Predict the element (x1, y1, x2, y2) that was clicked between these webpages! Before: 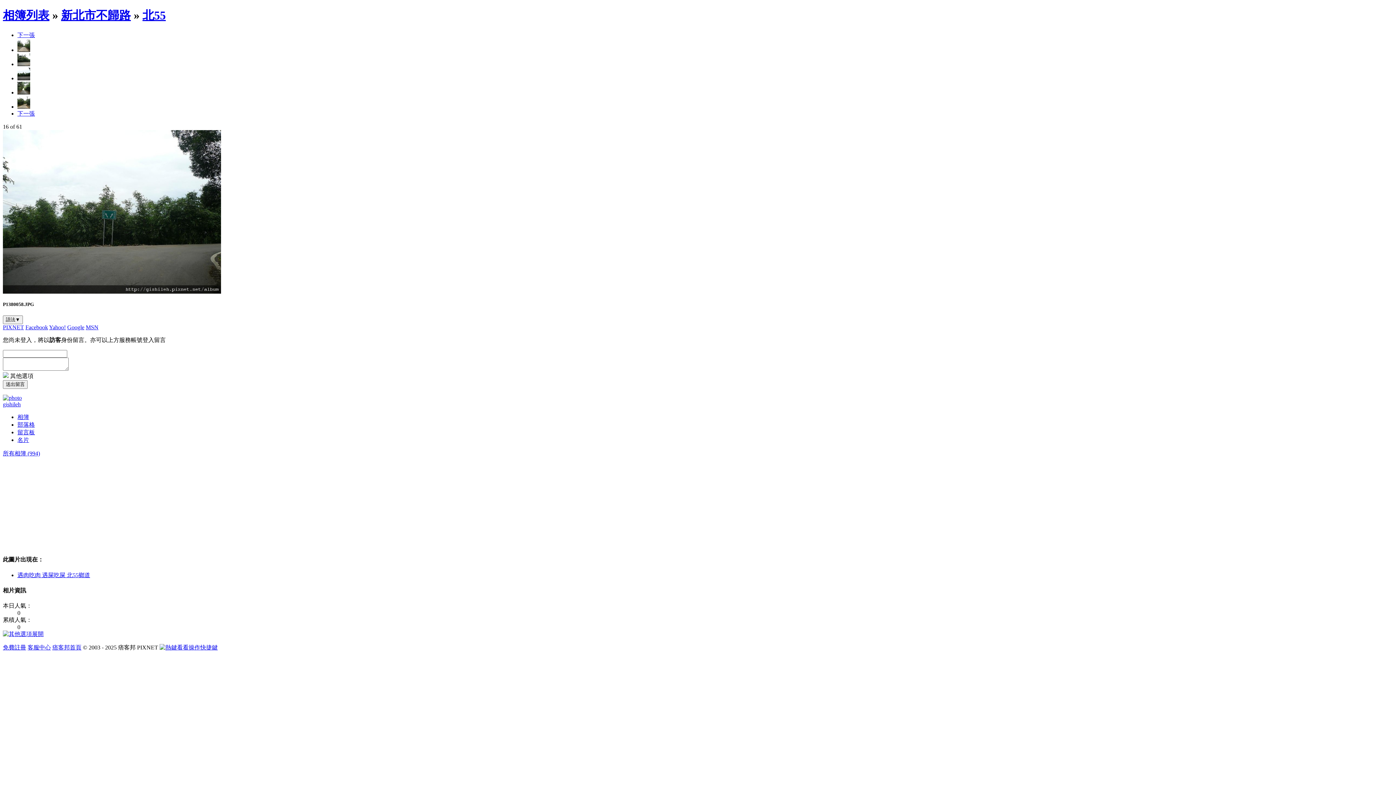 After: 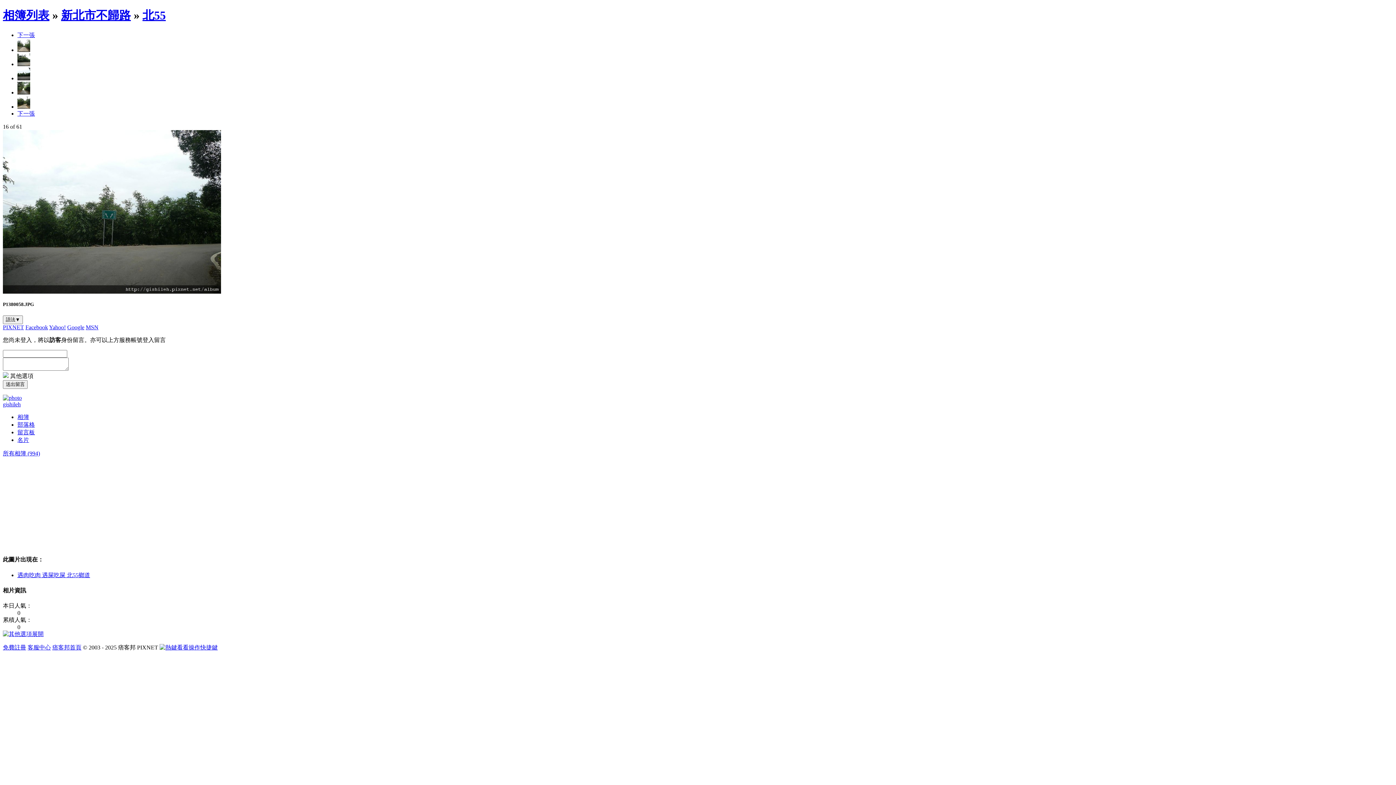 Action: bbox: (67, 324, 84, 330) label: Google